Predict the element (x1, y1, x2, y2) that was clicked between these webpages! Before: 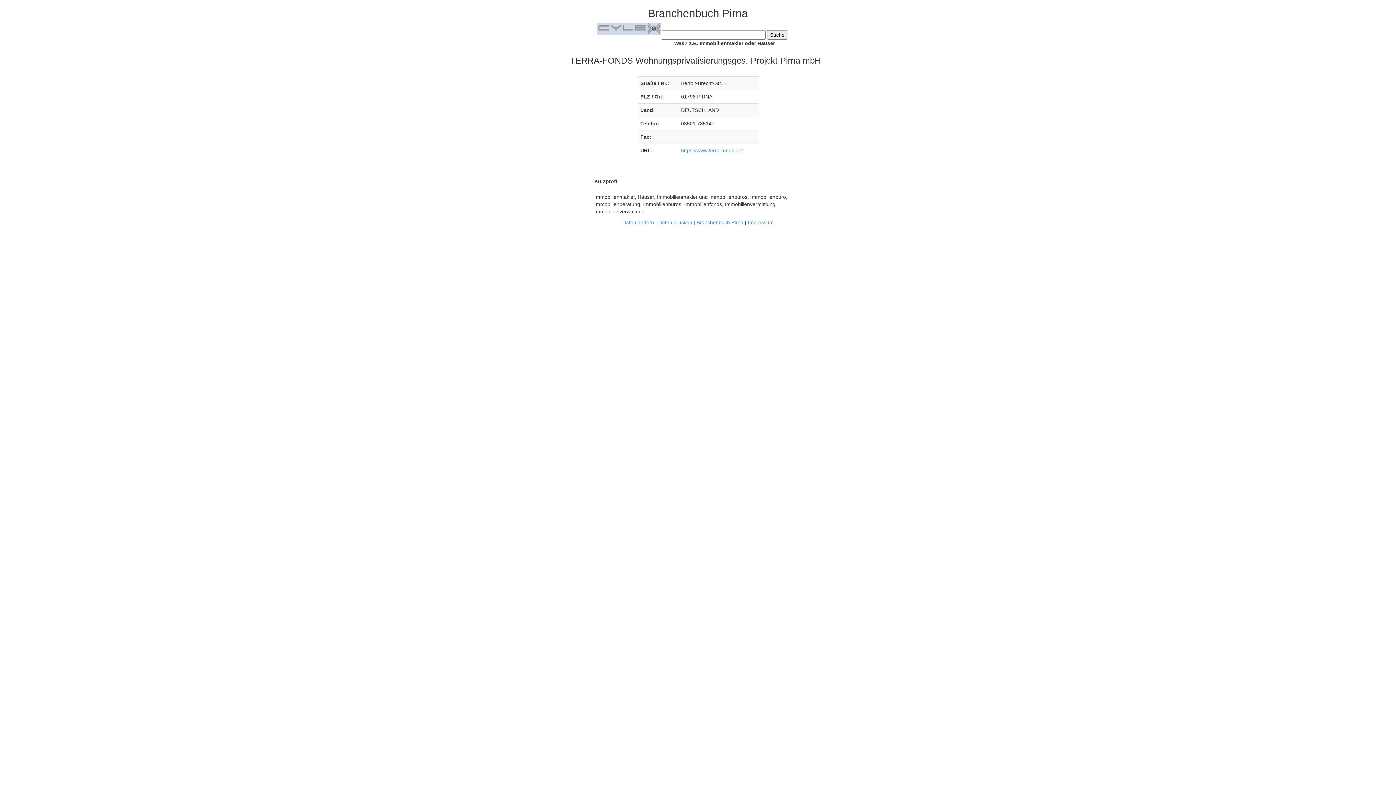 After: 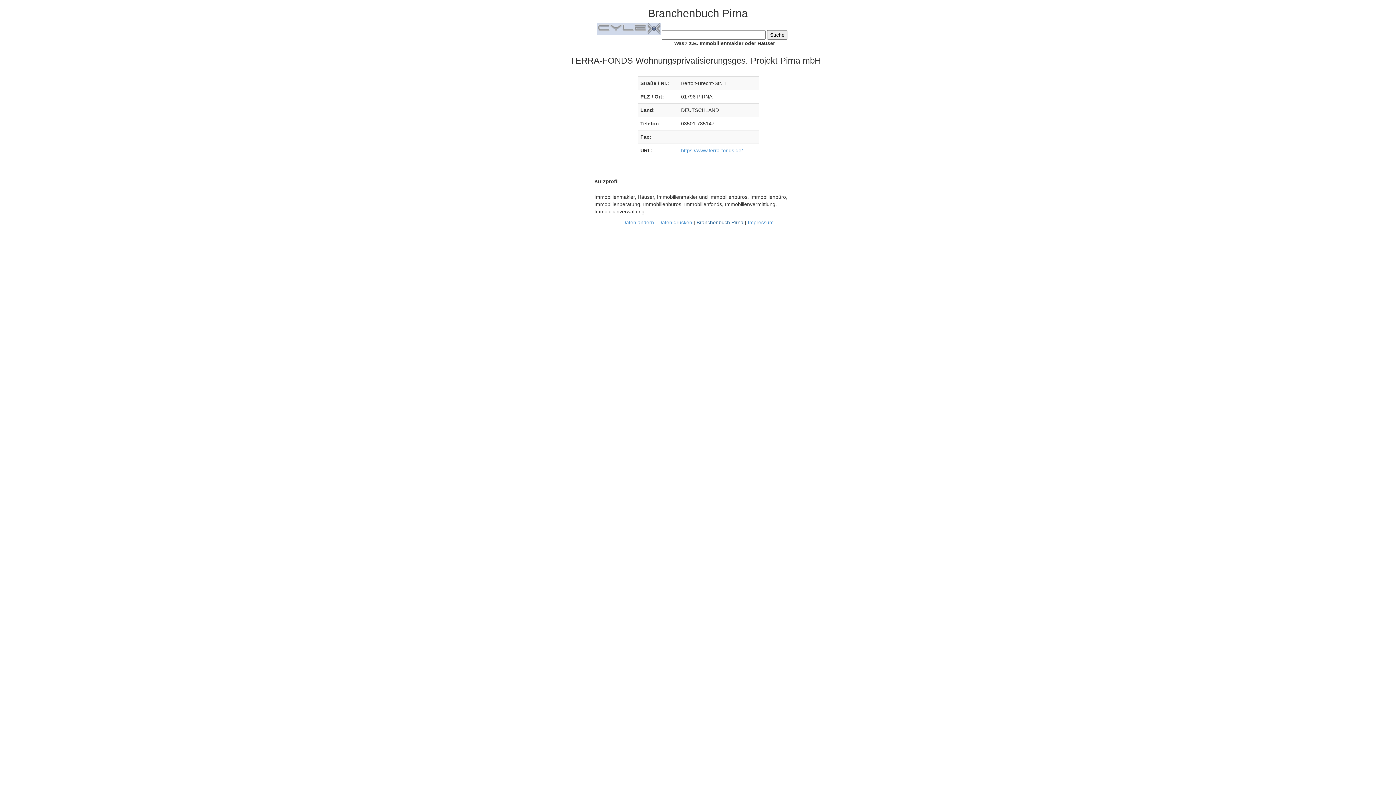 Action: label: Branchenbuch Pirna bbox: (696, 219, 743, 225)